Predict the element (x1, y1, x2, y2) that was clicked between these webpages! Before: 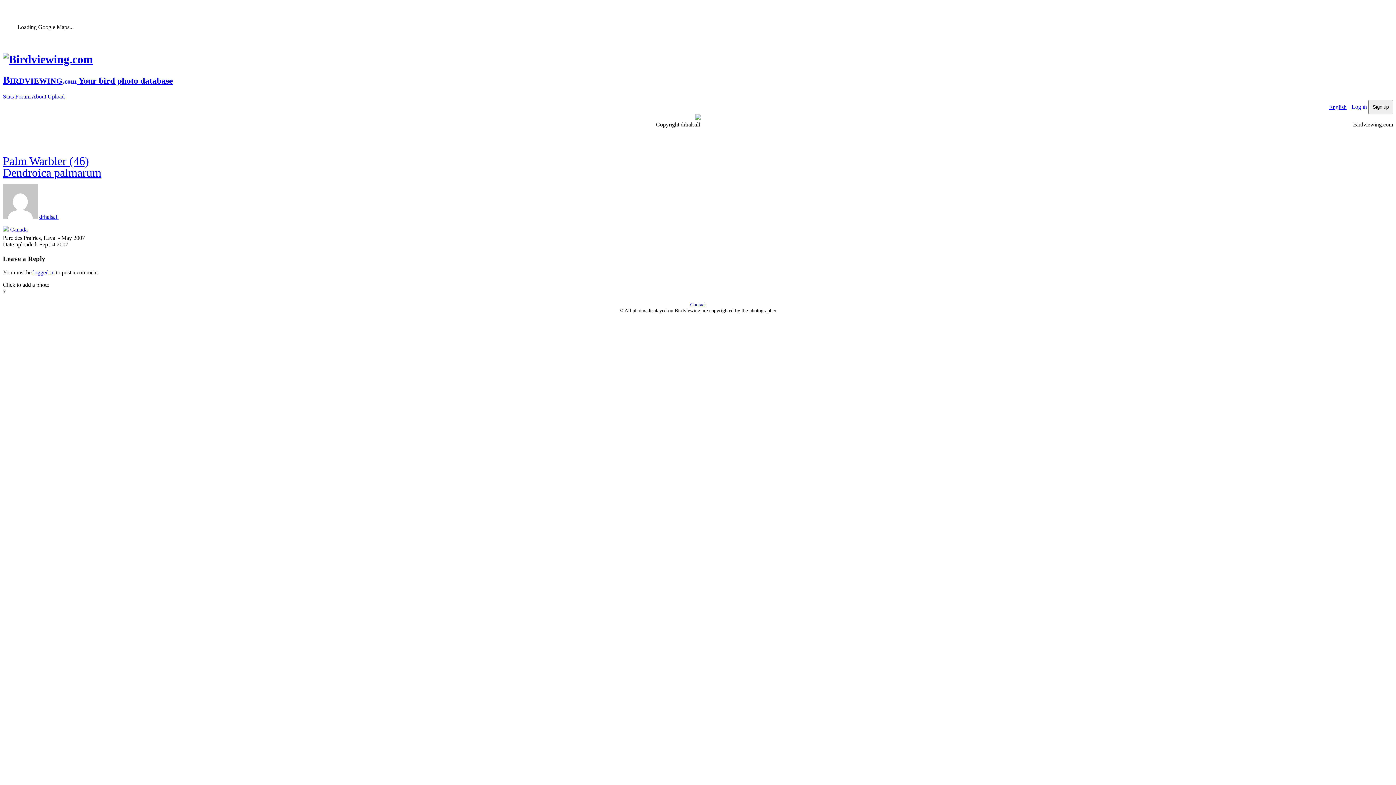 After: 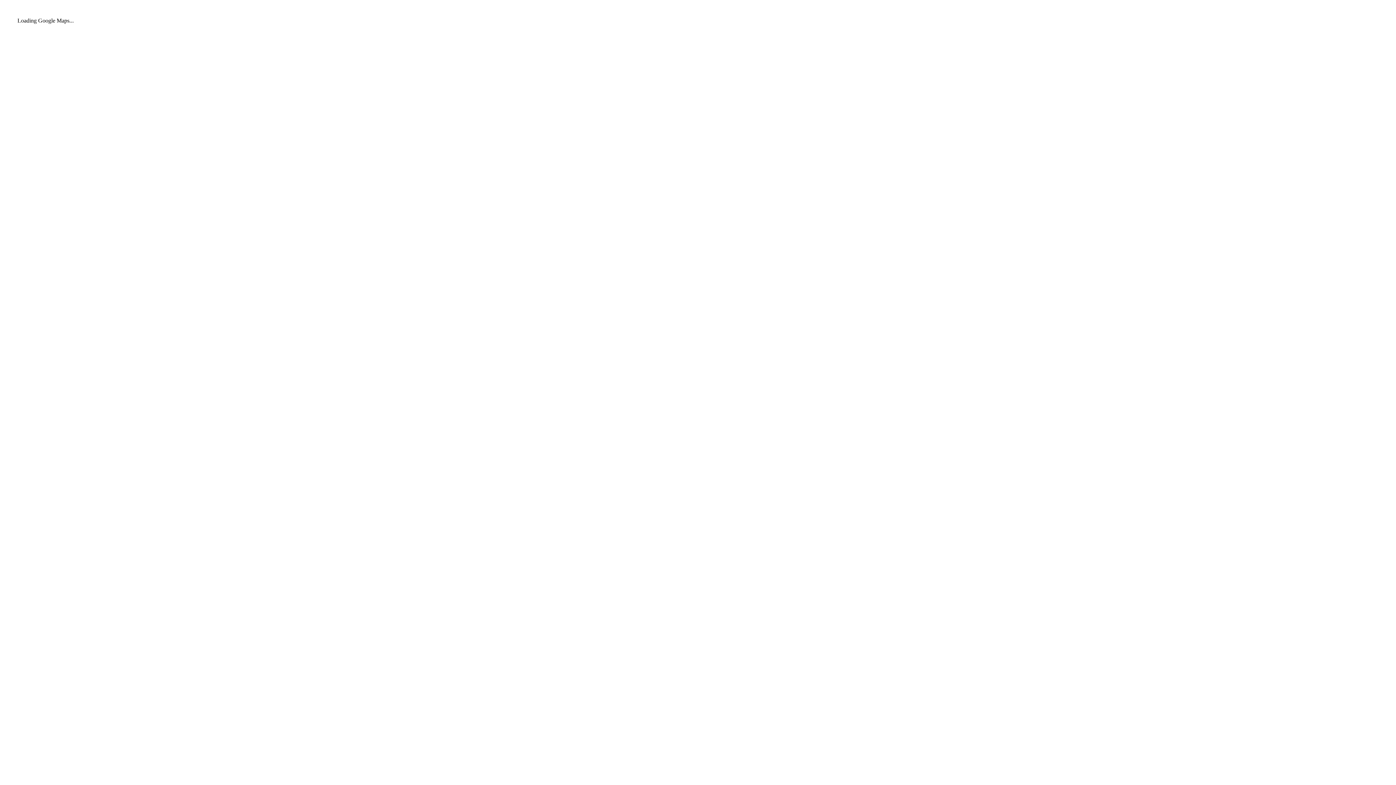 Action: bbox: (690, 302, 706, 307) label: Contact